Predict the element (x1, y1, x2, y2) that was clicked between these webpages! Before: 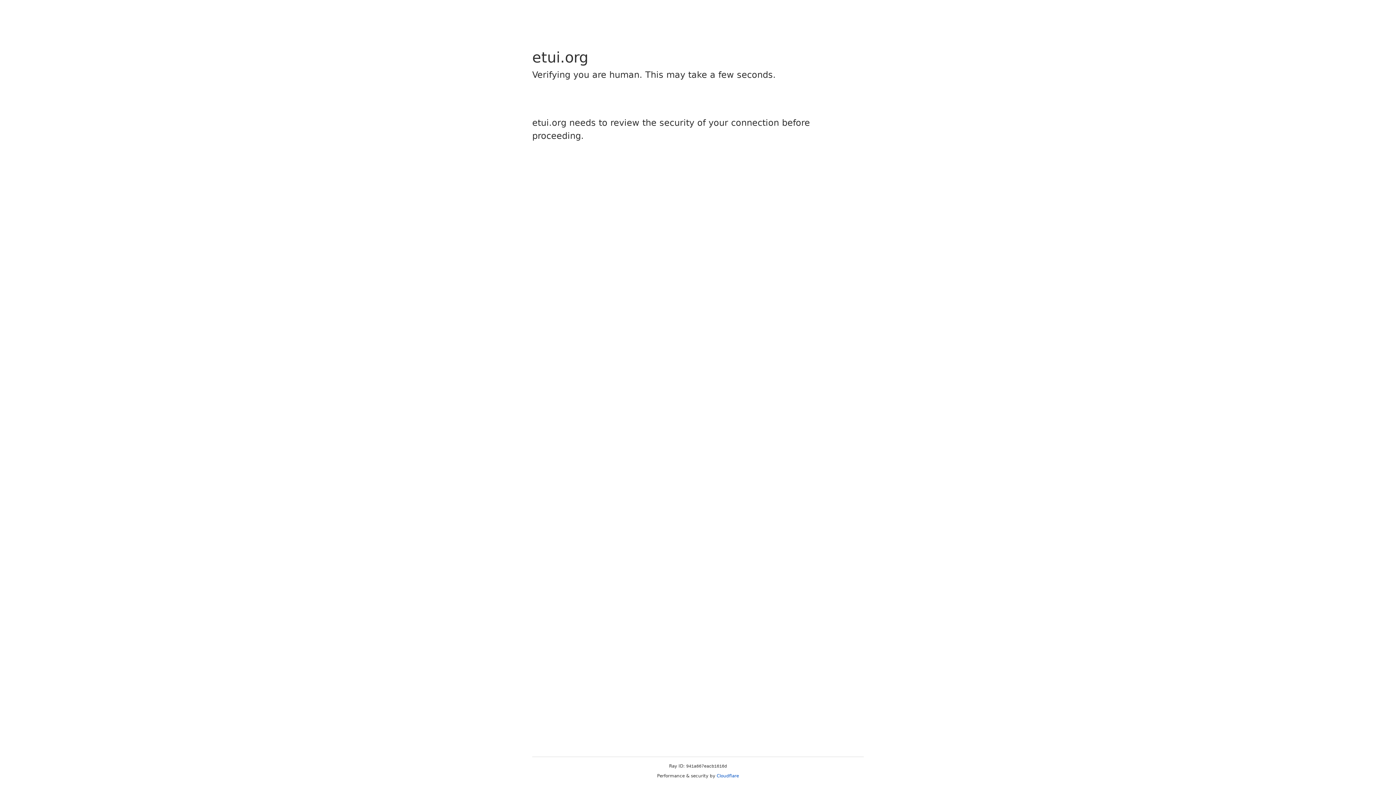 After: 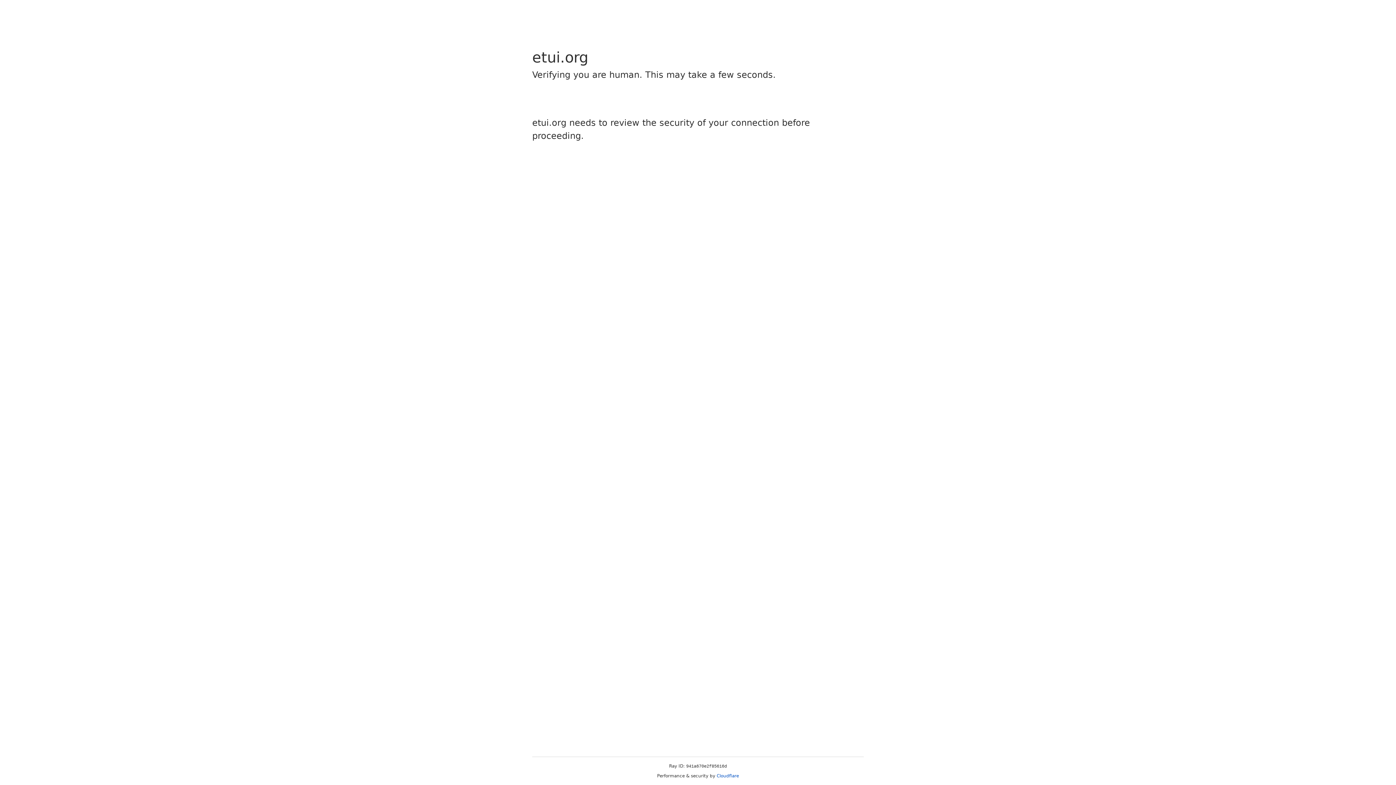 Action: bbox: (716, 773, 739, 778) label: Cloudflare